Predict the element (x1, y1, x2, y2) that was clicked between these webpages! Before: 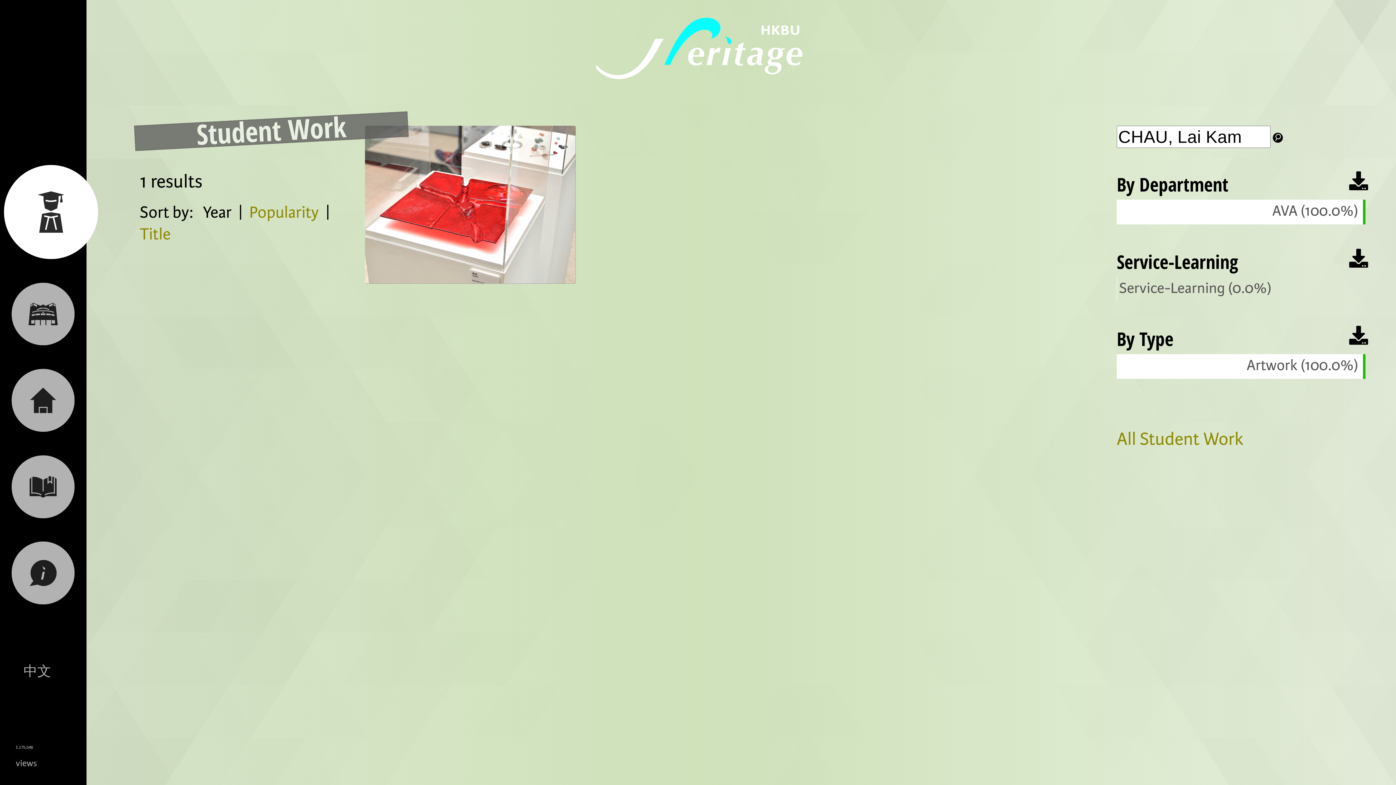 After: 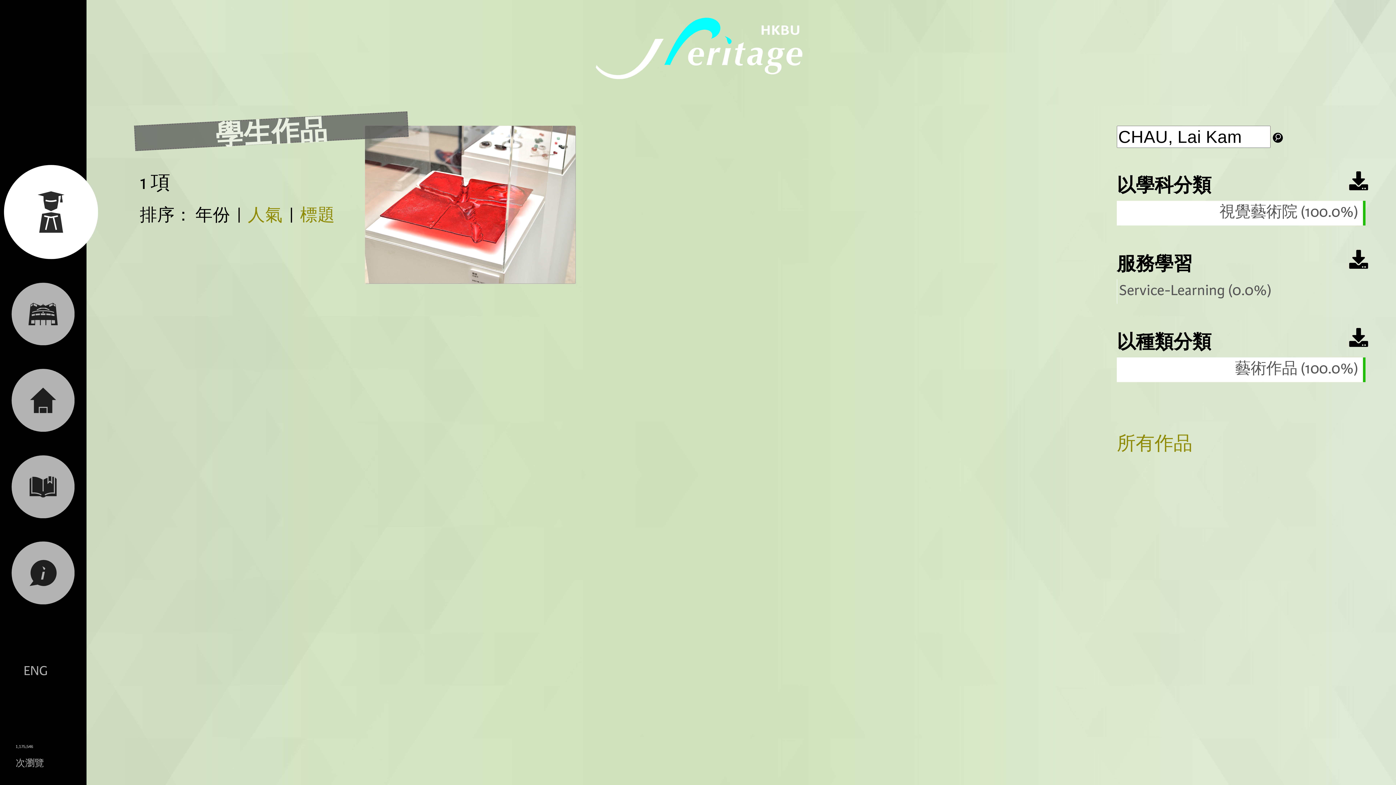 Action: bbox: (15, 661, 59, 682) label: 中文